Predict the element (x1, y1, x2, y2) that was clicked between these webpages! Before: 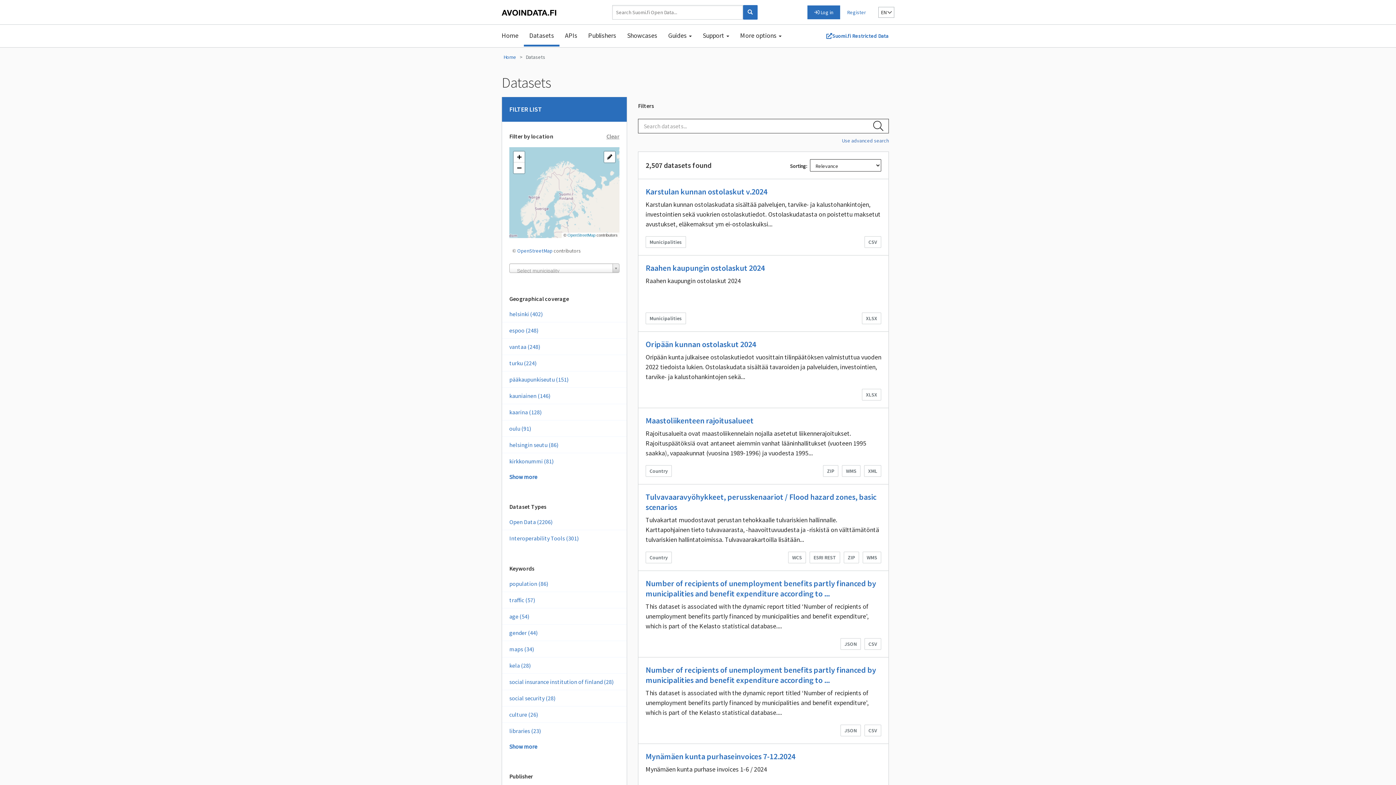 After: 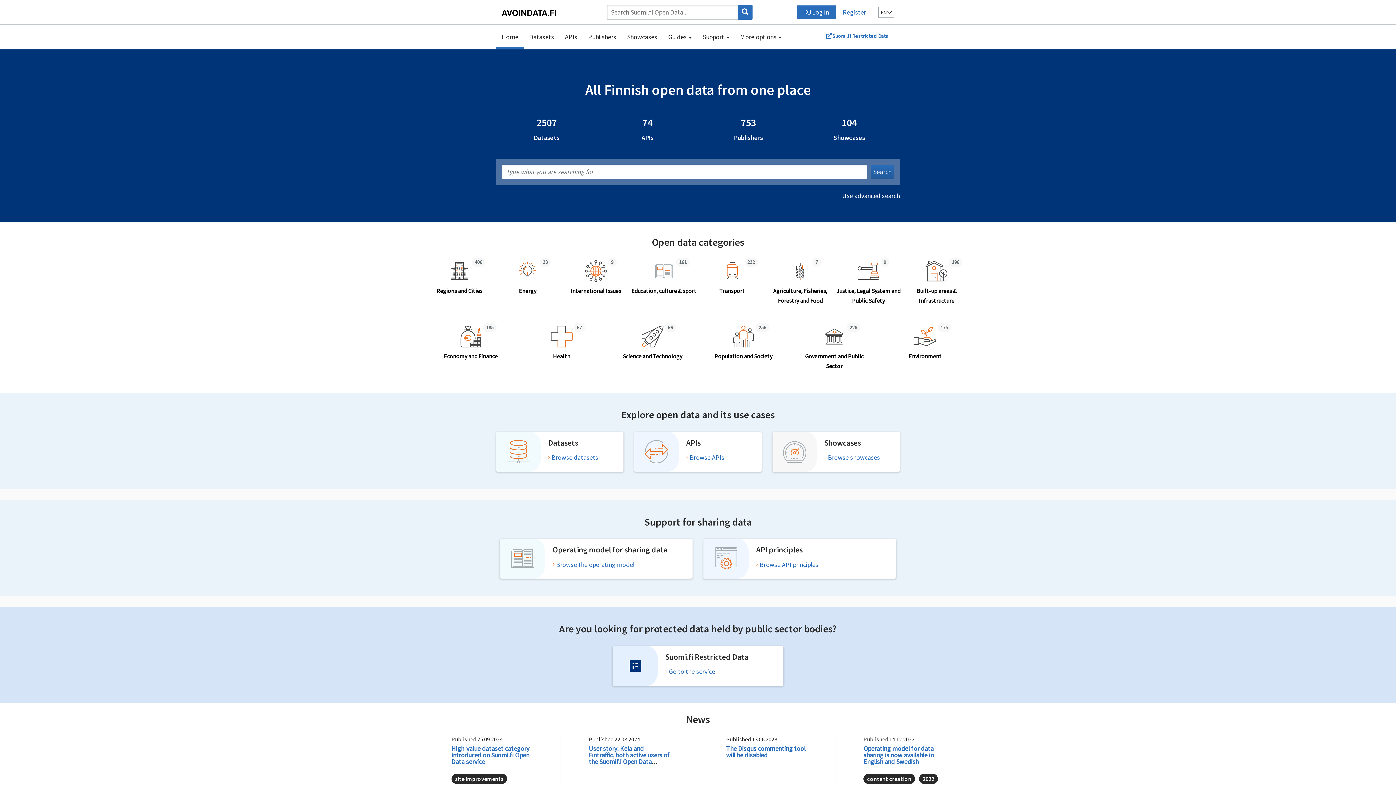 Action: bbox: (496, 24, 524, 46) label: Home